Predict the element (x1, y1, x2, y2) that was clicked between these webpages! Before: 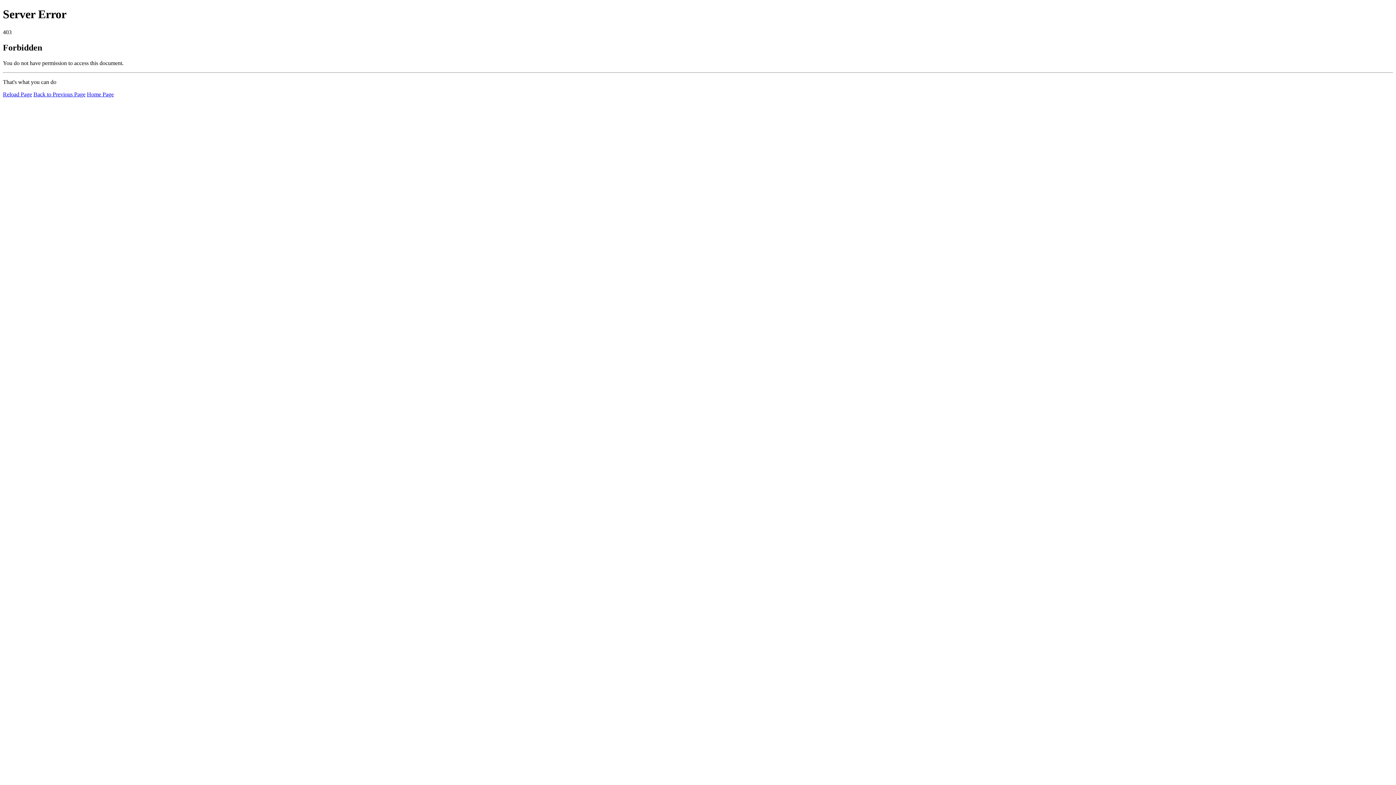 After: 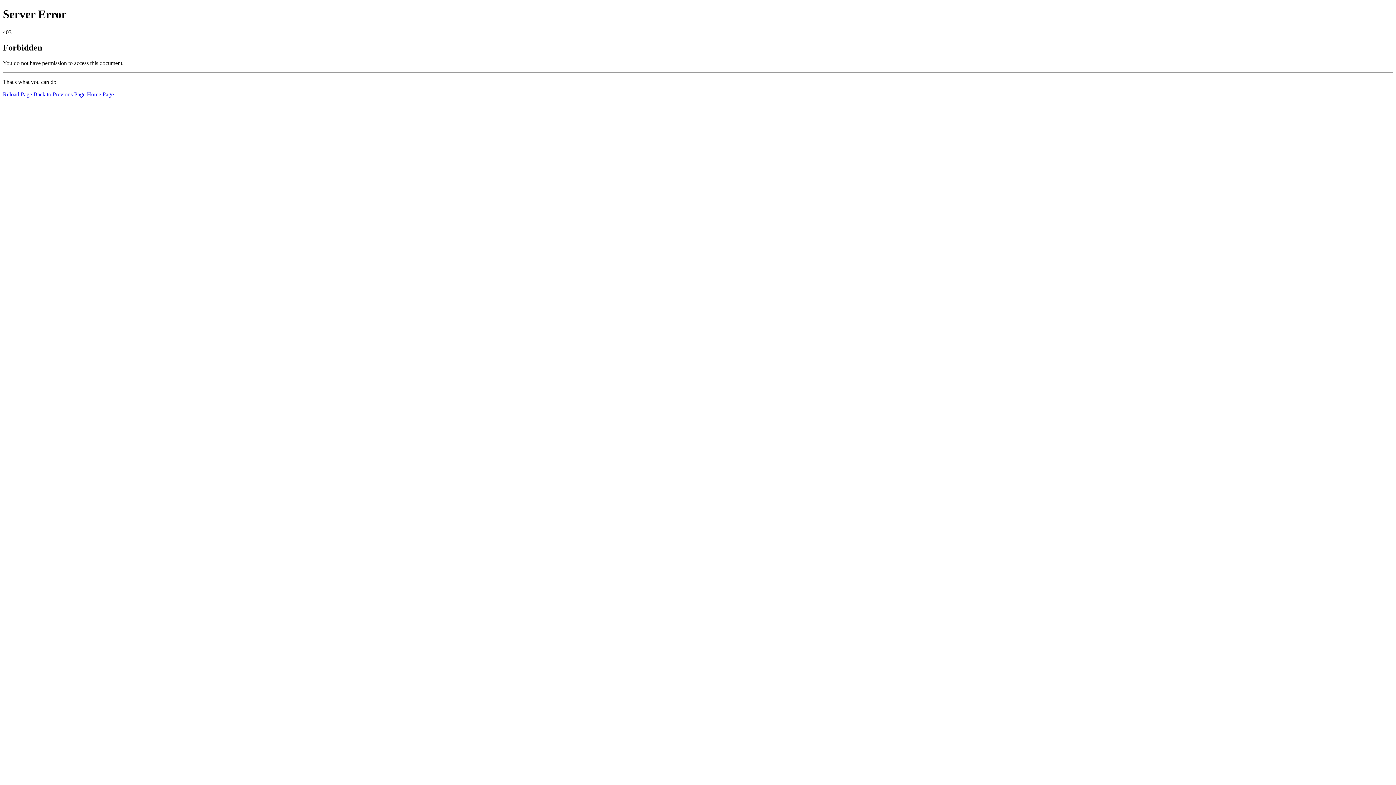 Action: label: Home Page bbox: (86, 91, 113, 97)